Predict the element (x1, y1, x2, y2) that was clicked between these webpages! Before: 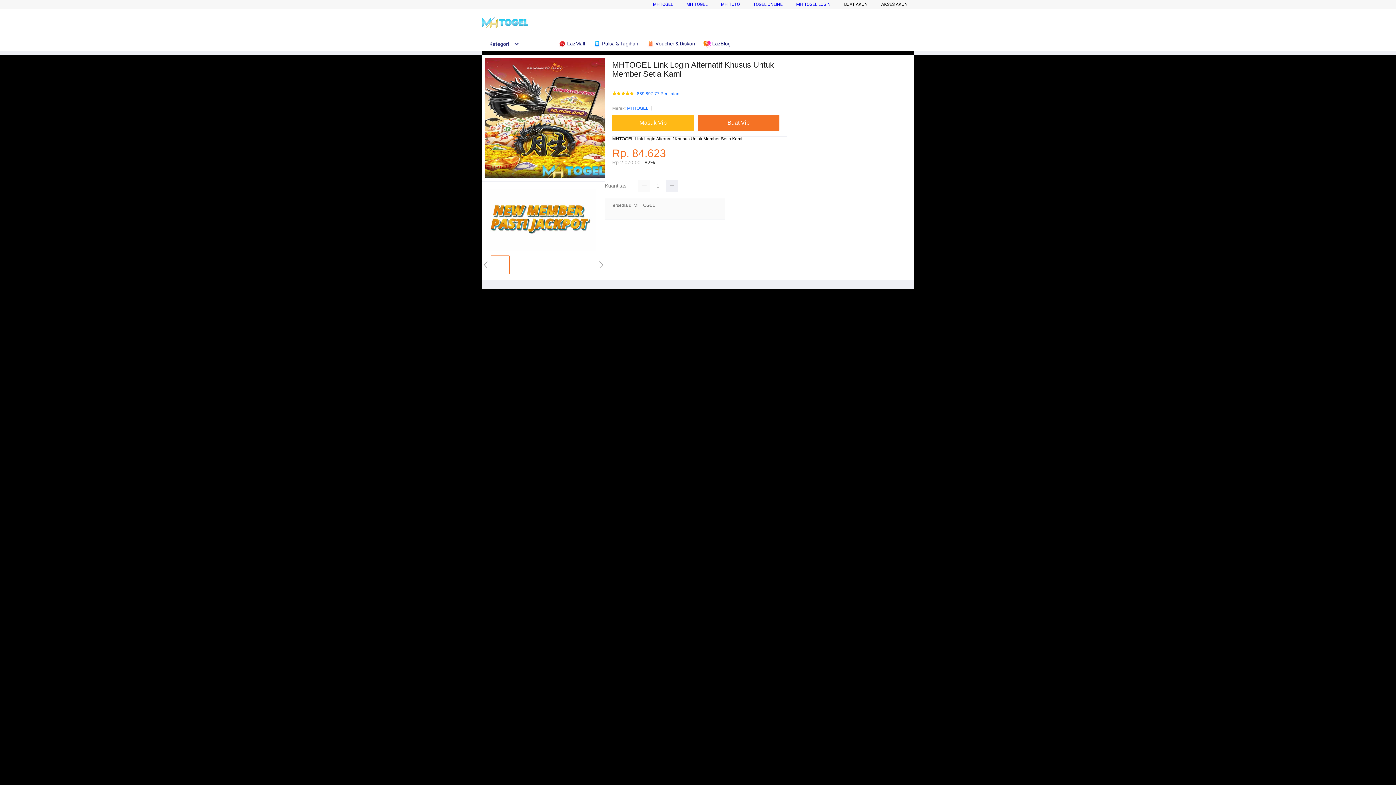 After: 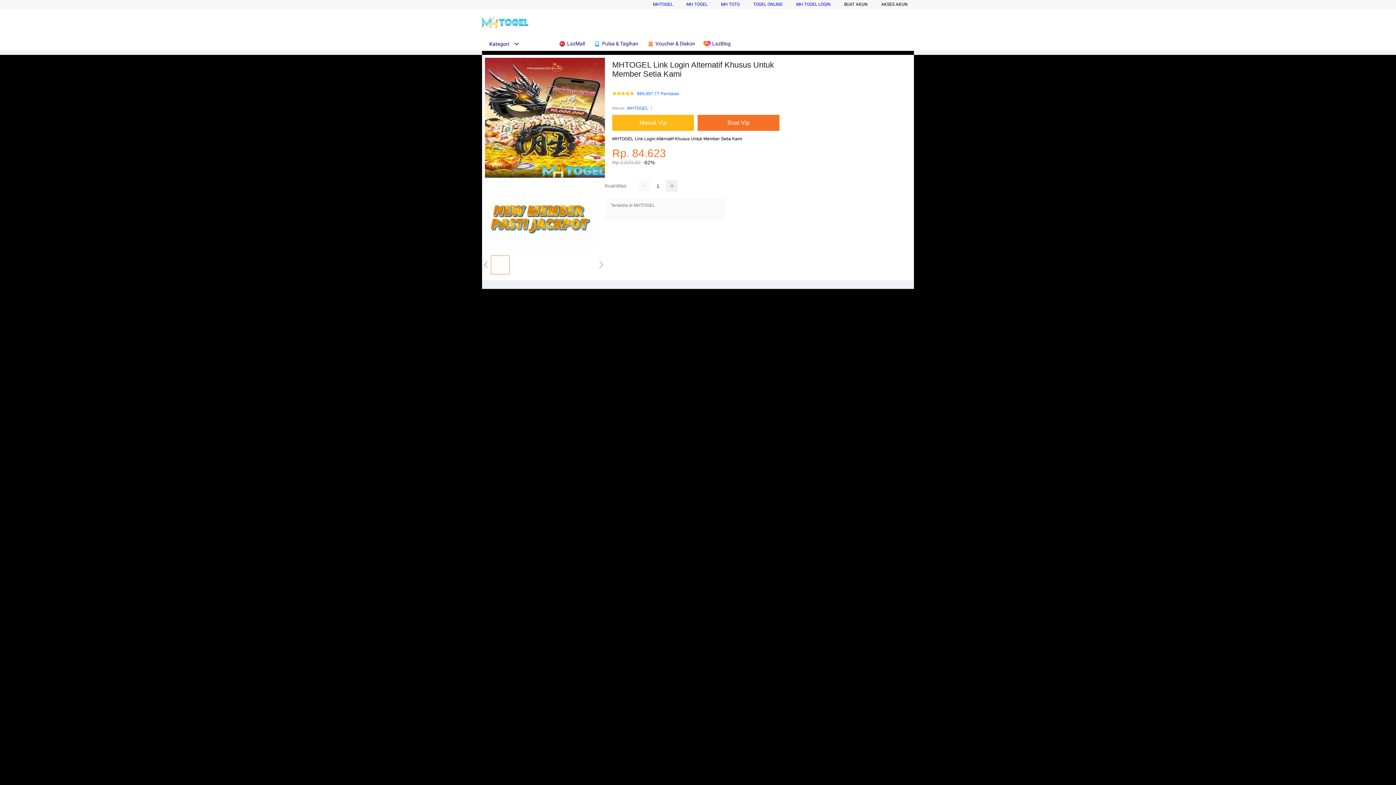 Action: label: MH TOTO bbox: (721, 1, 740, 6)